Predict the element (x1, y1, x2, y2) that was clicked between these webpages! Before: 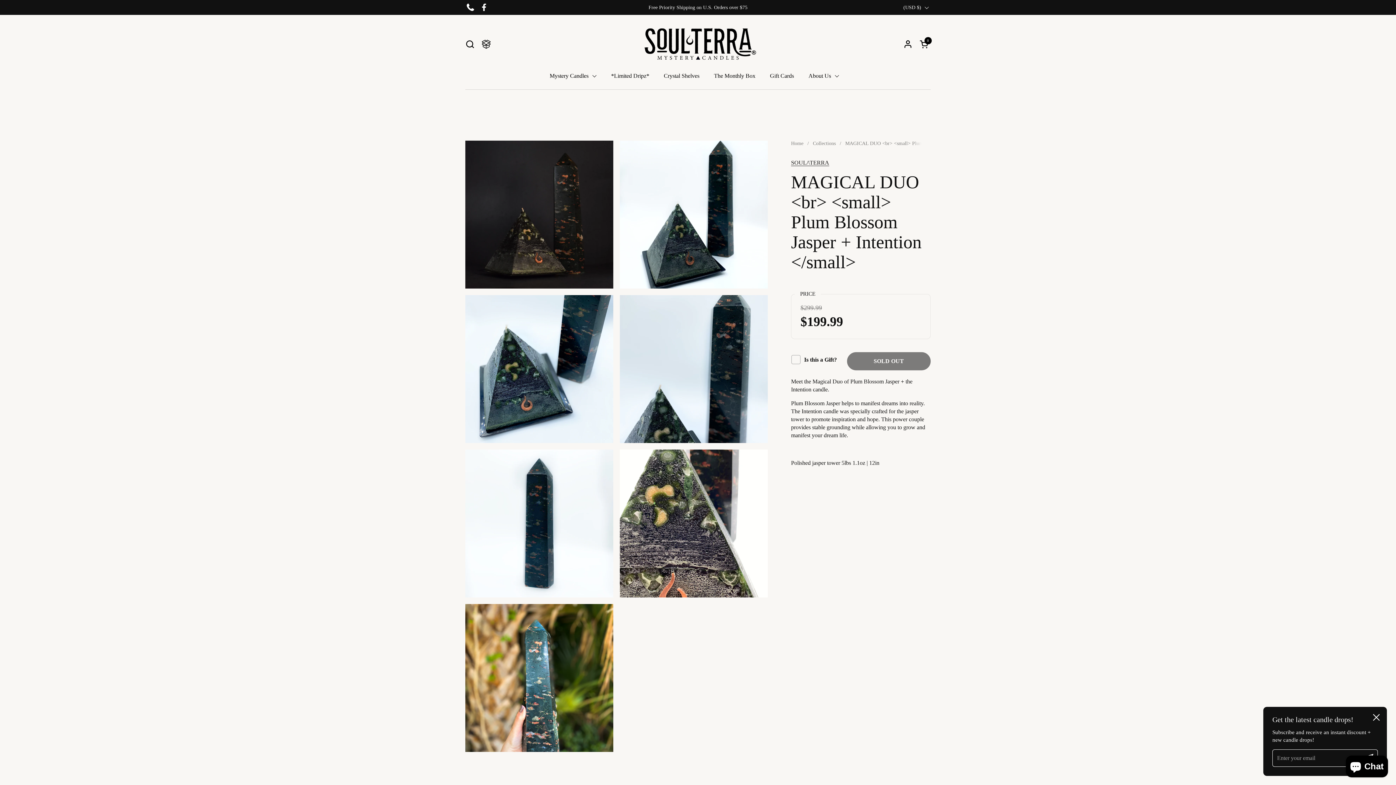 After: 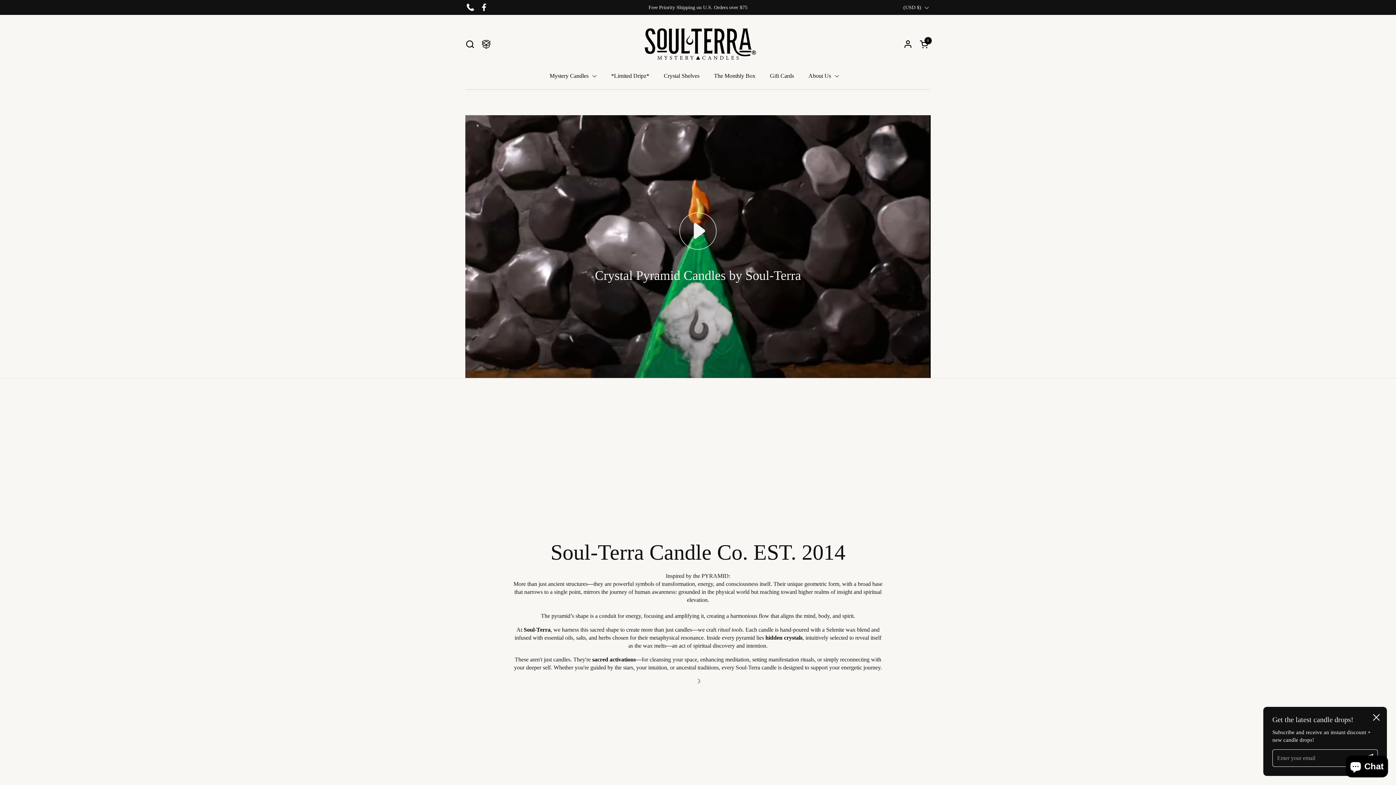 Action: bbox: (634, 25, 761, 62)